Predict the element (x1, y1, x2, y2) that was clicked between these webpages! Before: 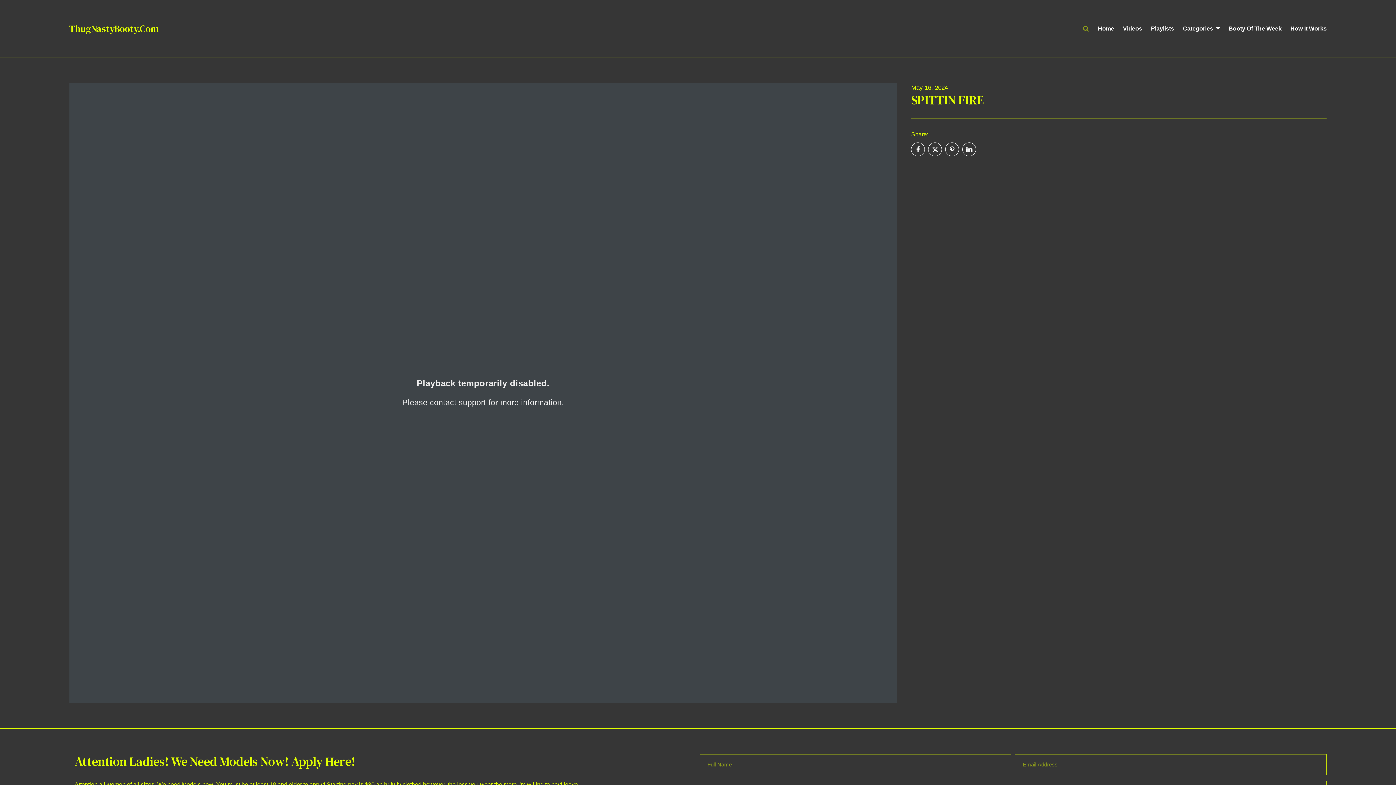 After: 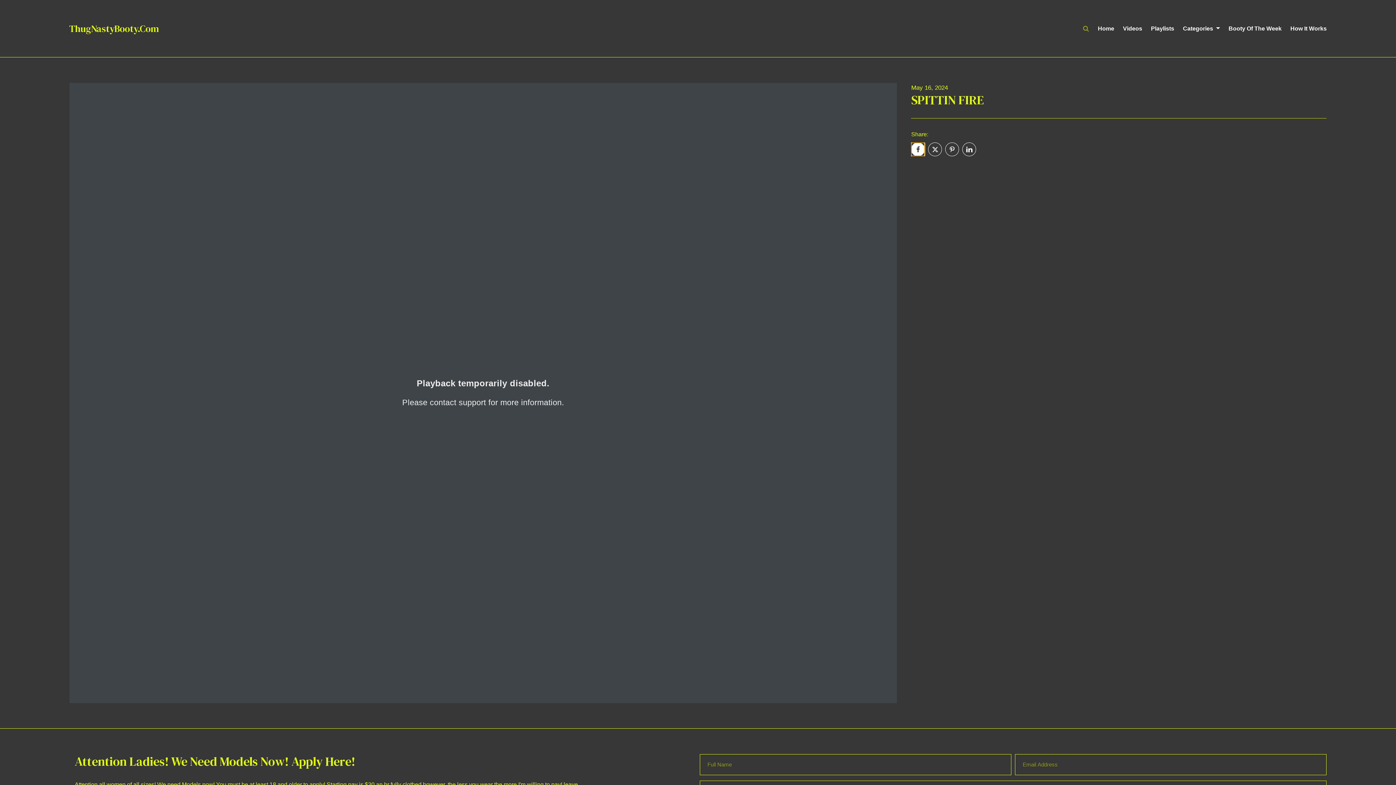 Action: bbox: (911, 142, 925, 156)